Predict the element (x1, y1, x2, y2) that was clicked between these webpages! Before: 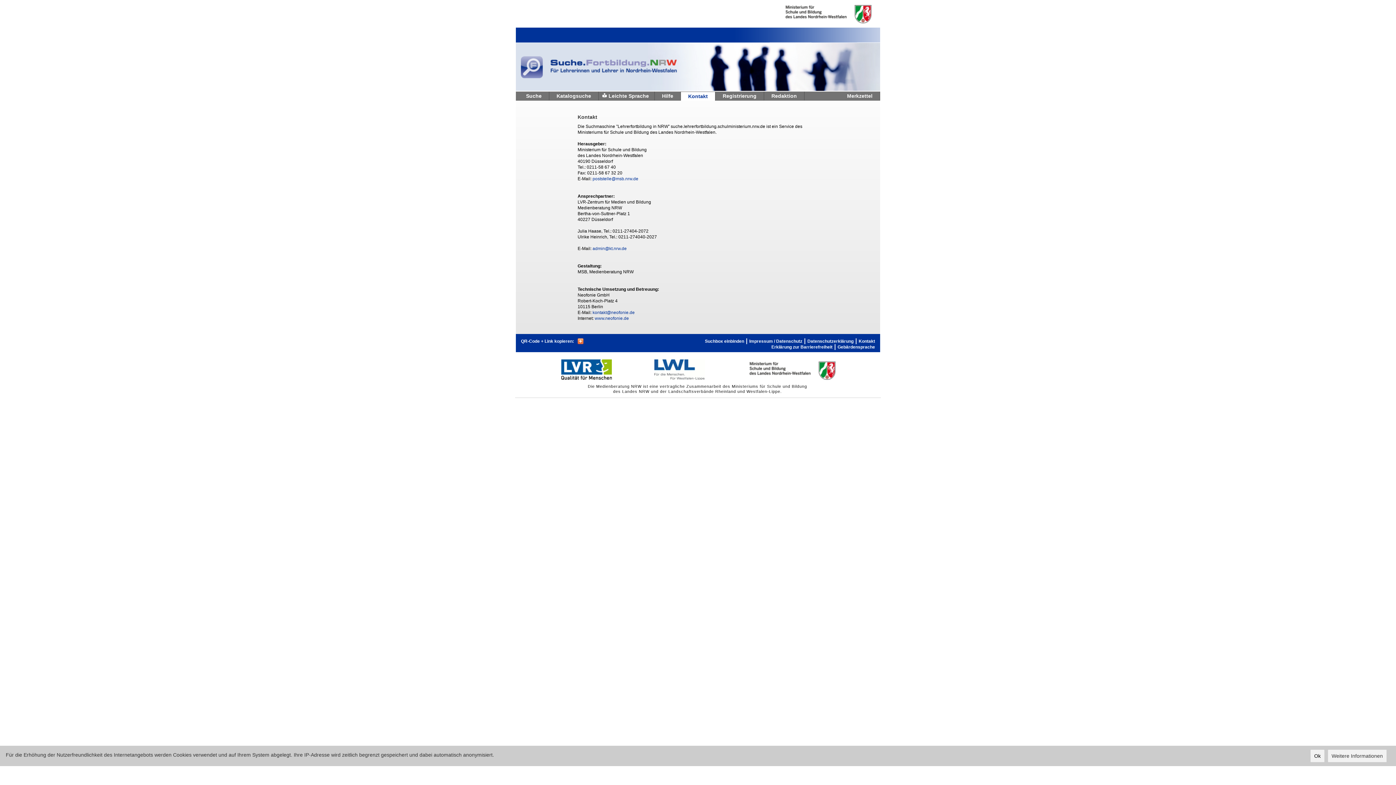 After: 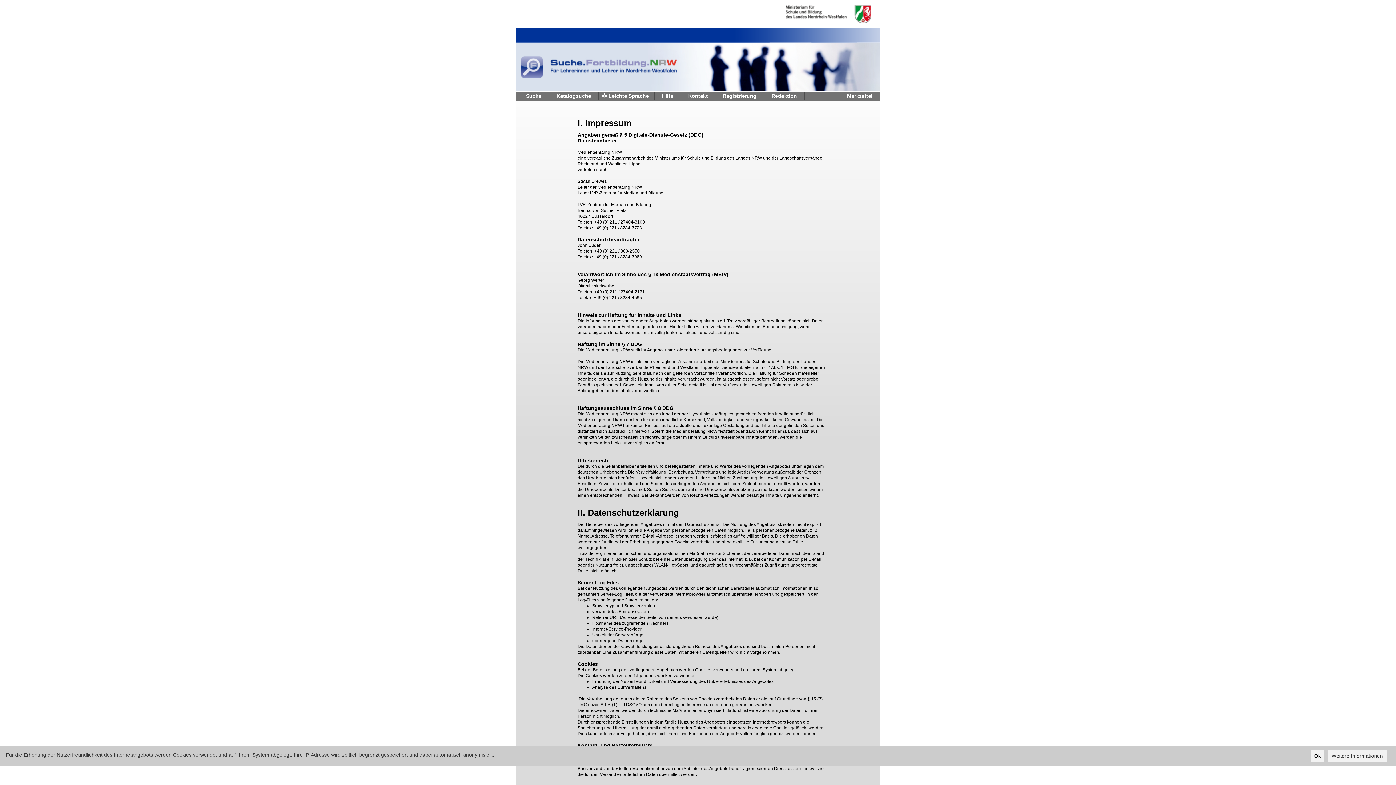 Action: label: Impressum / Datenschutz bbox: (749, 338, 802, 344)